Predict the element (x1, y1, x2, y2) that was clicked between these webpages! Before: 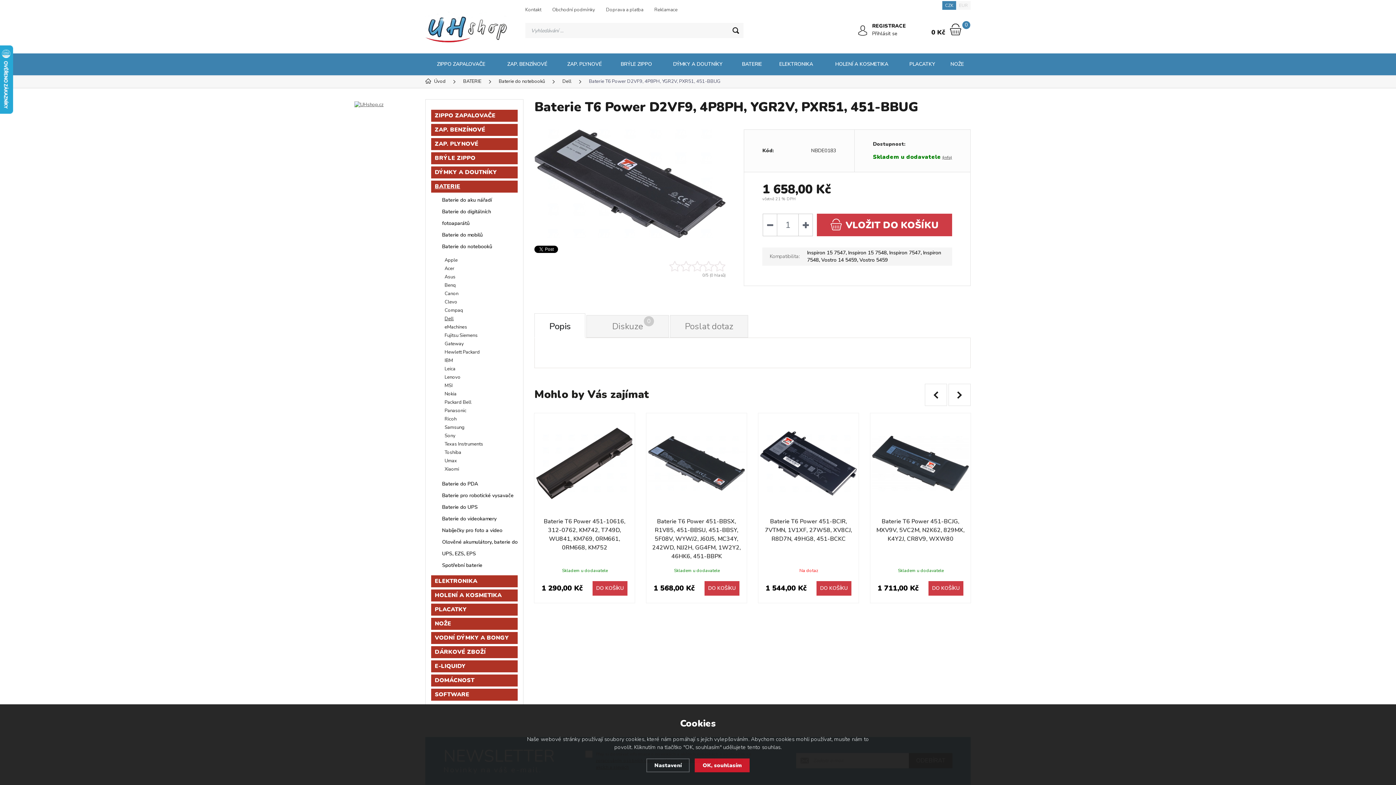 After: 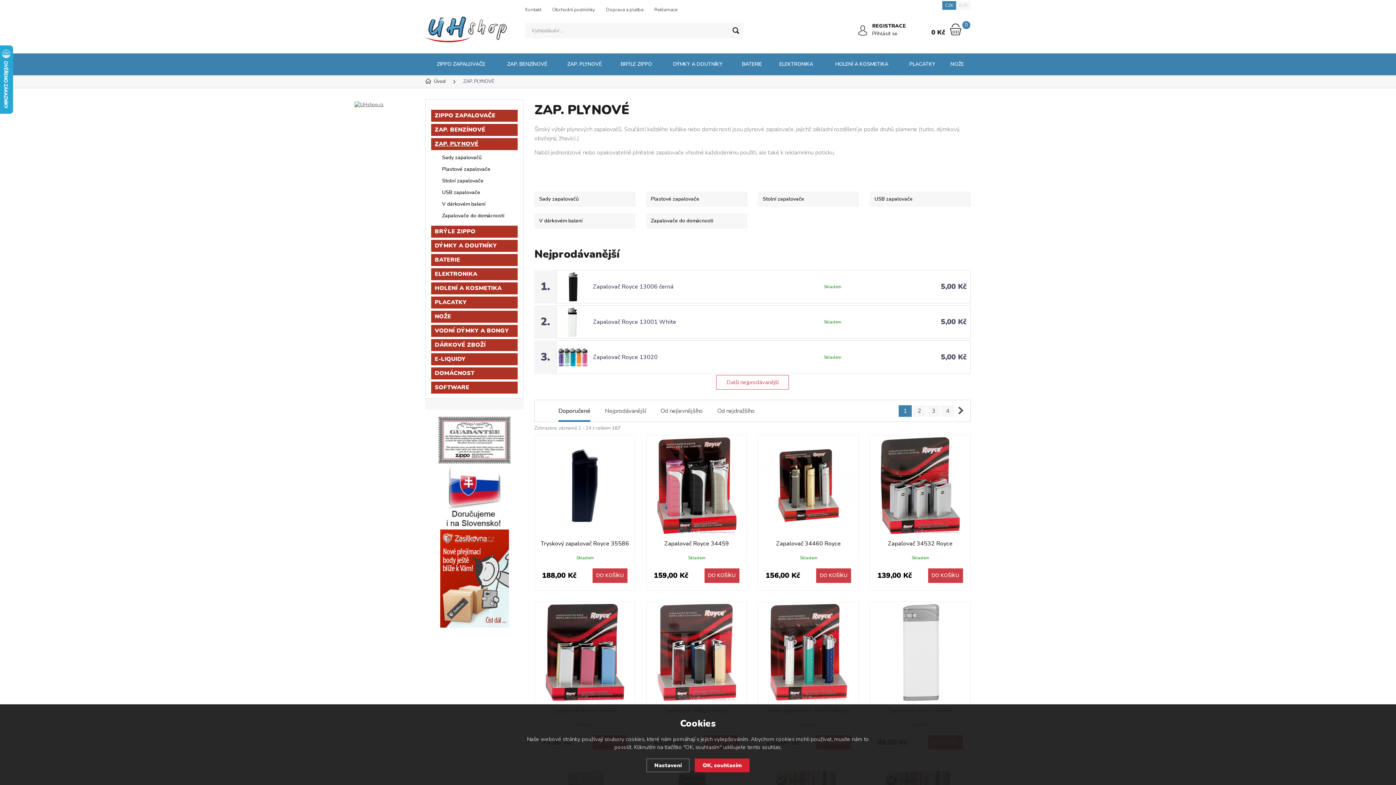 Action: bbox: (557, 53, 611, 75) label: ZAP. PLYNOVÉ